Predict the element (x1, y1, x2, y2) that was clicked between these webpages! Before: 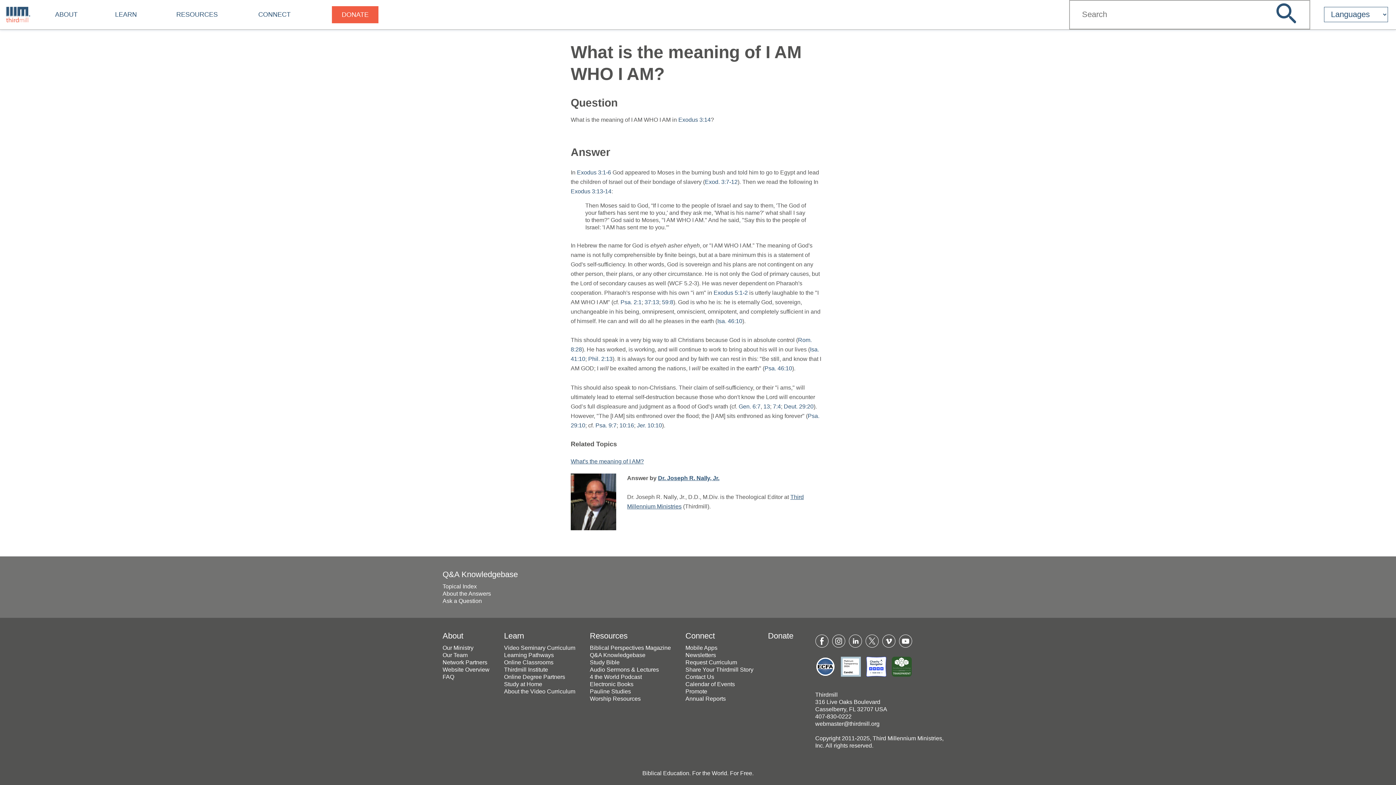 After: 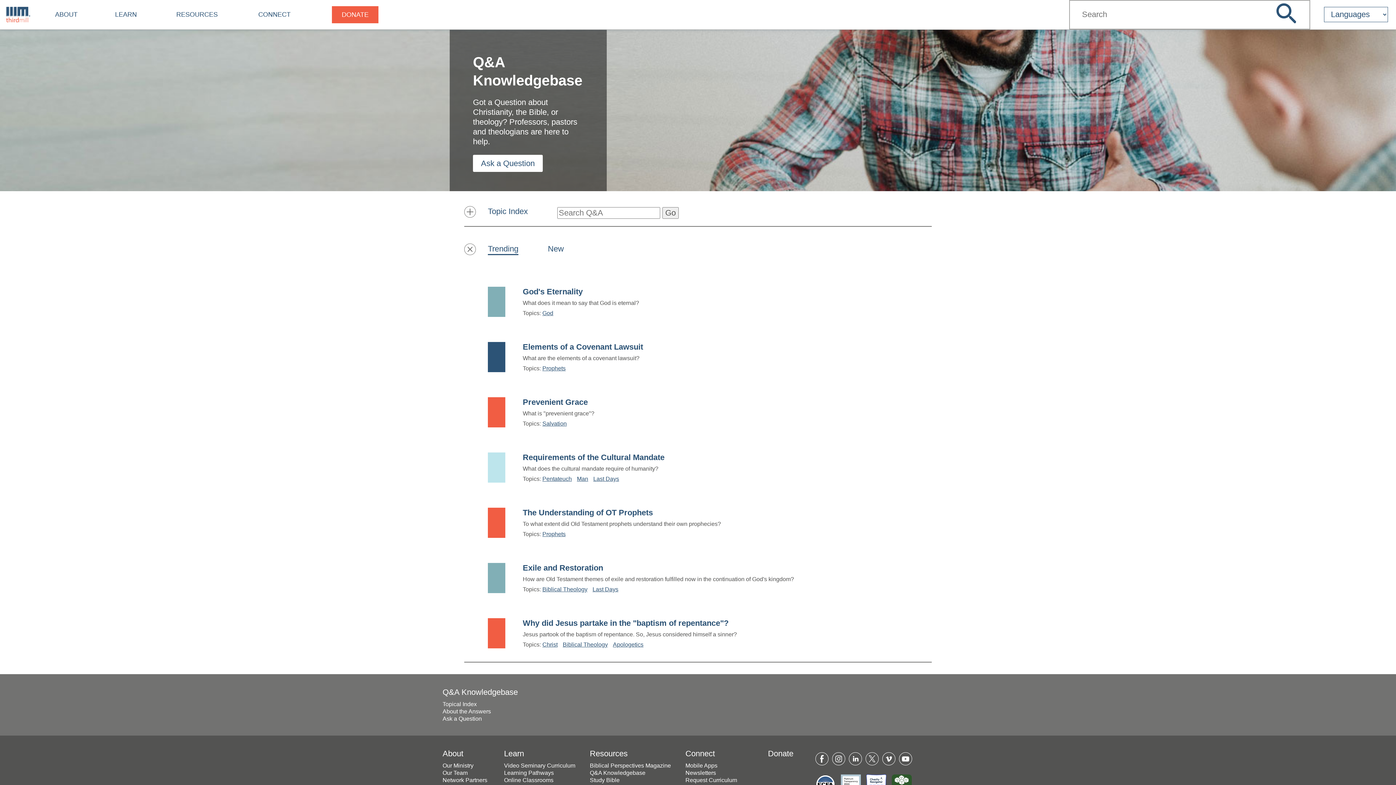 Action: bbox: (590, 652, 645, 658) label: Q&A Knowledgebase